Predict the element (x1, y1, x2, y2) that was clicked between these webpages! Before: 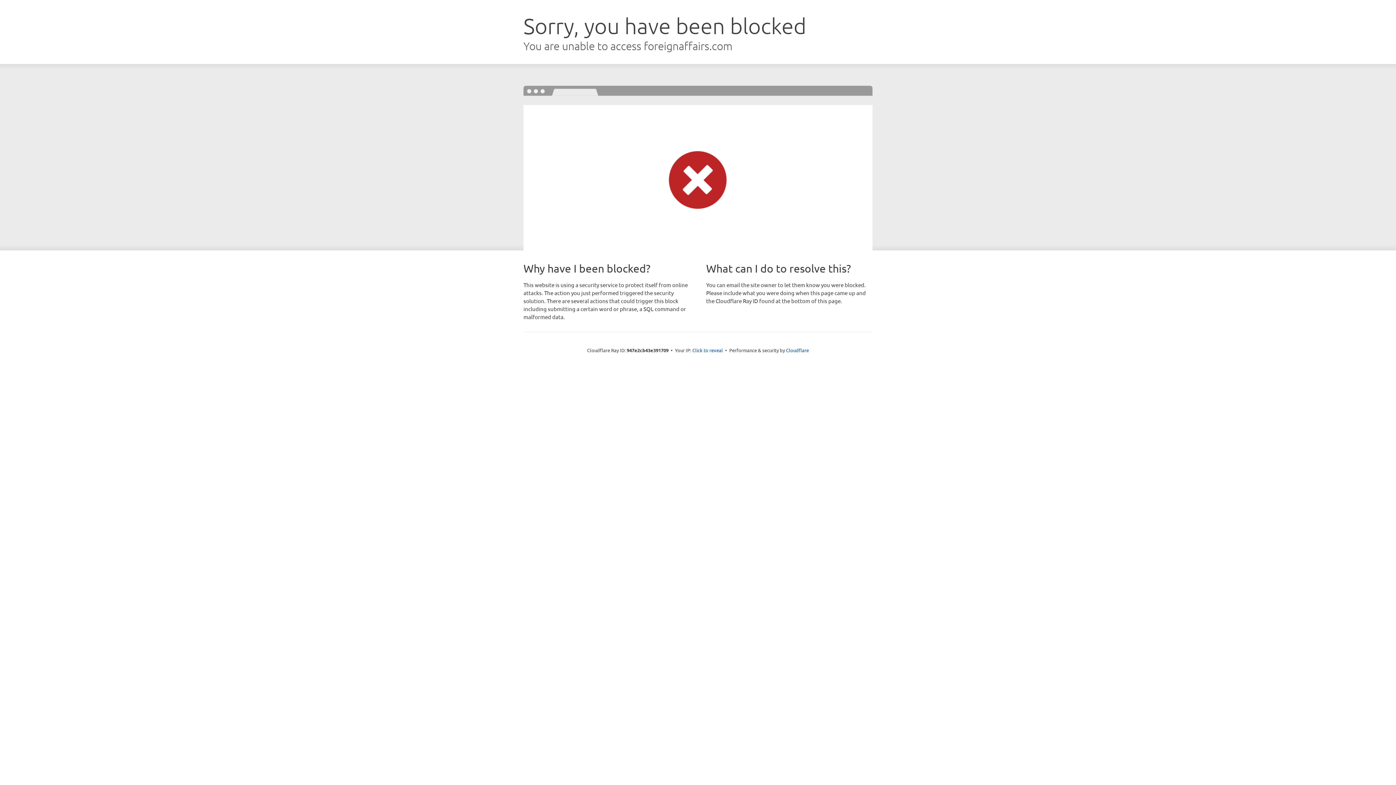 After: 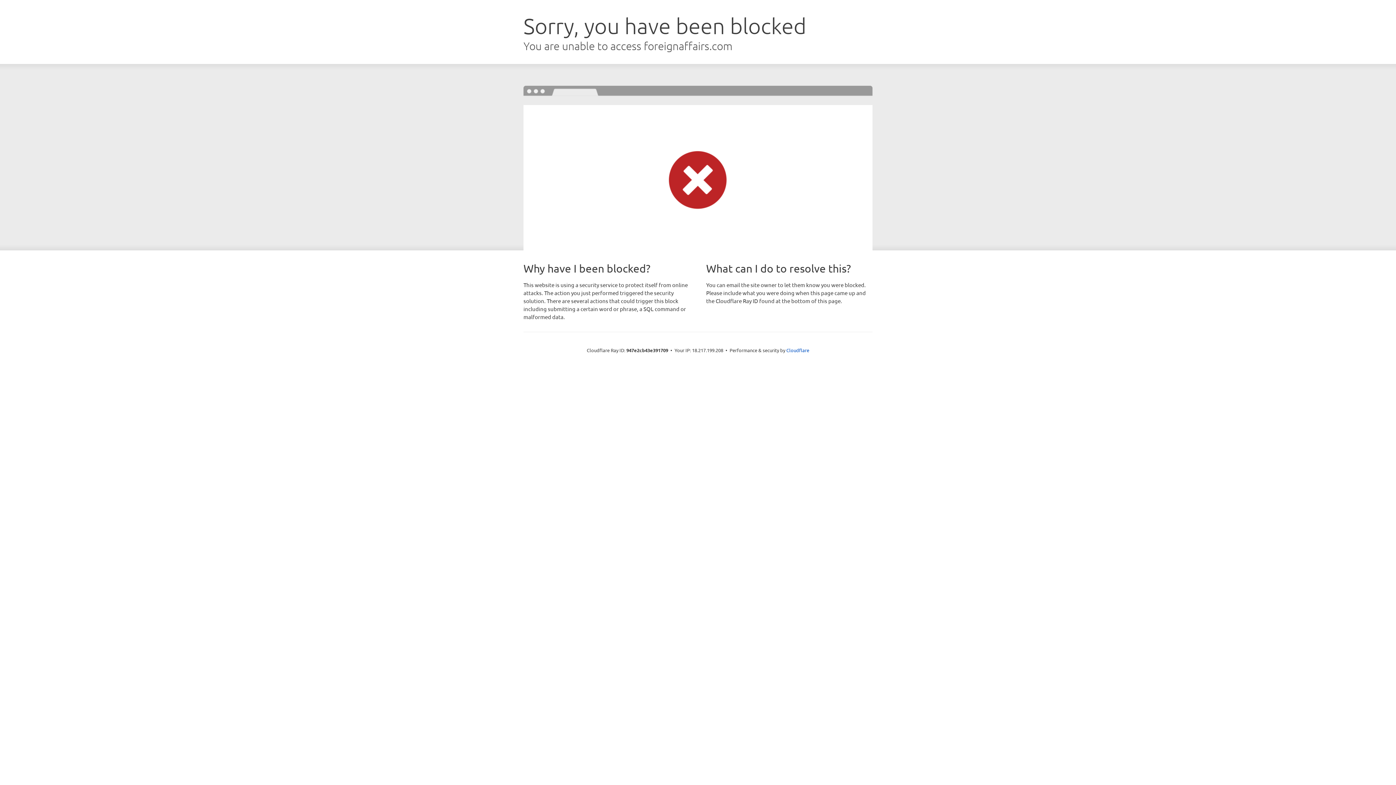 Action: label: Click to reveal bbox: (692, 346, 723, 353)